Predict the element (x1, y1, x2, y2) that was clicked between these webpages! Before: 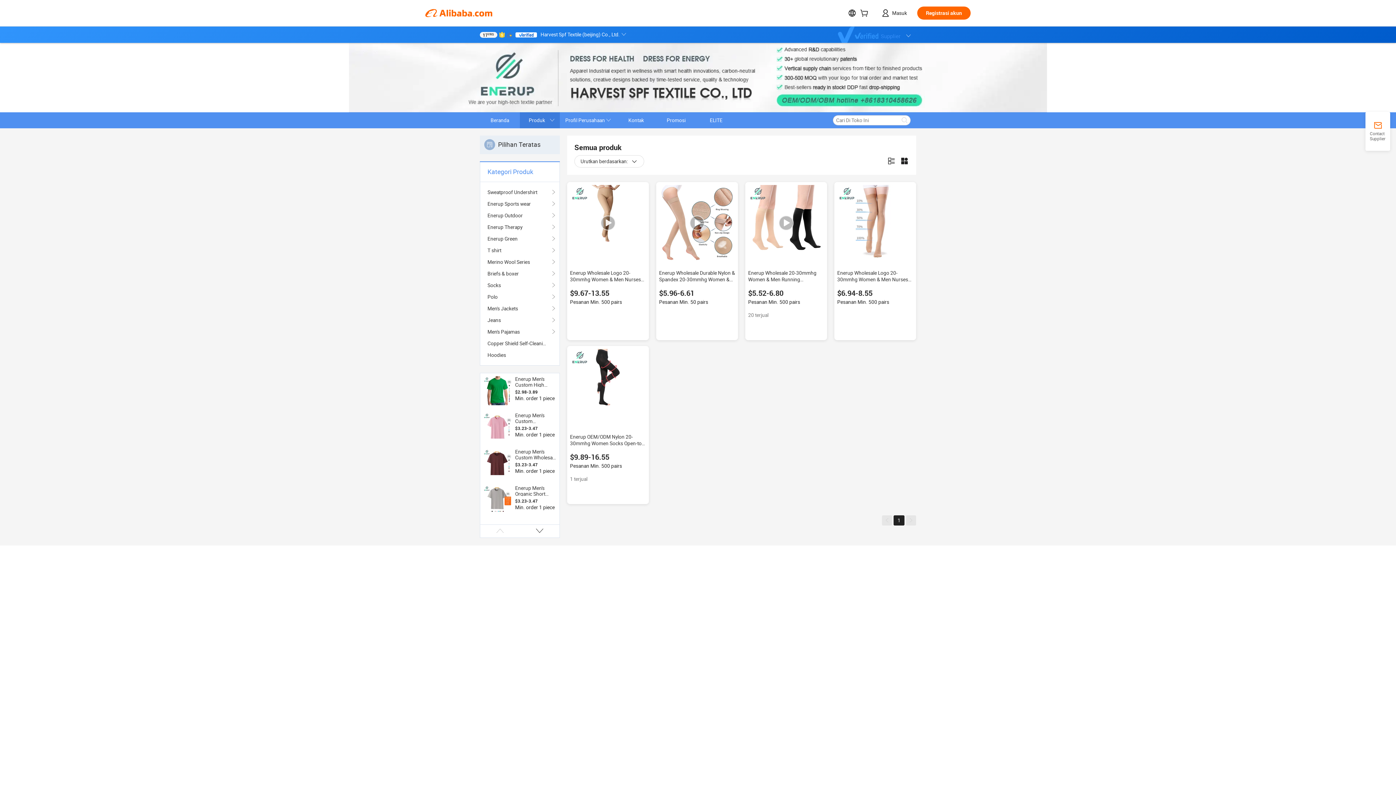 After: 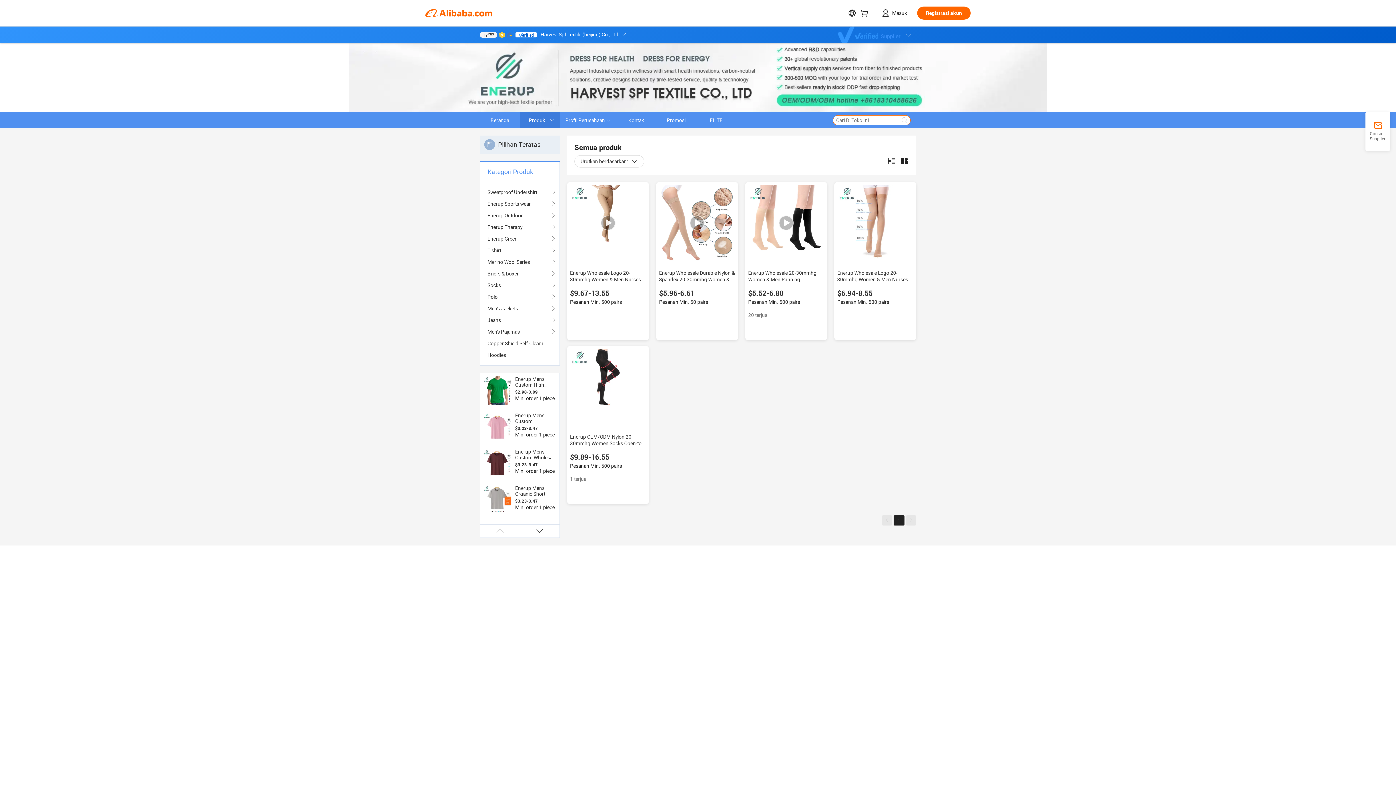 Action: bbox: (898, 115, 910, 125)